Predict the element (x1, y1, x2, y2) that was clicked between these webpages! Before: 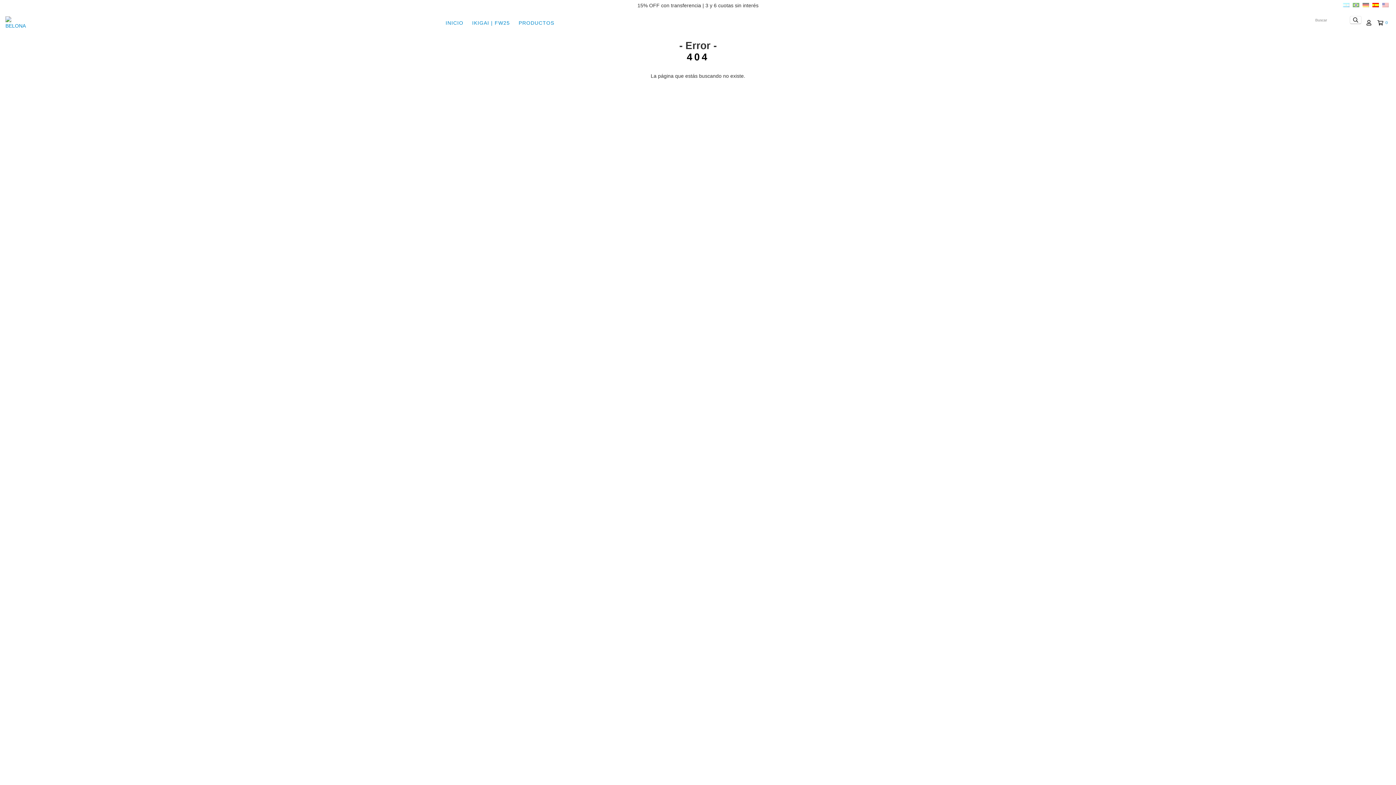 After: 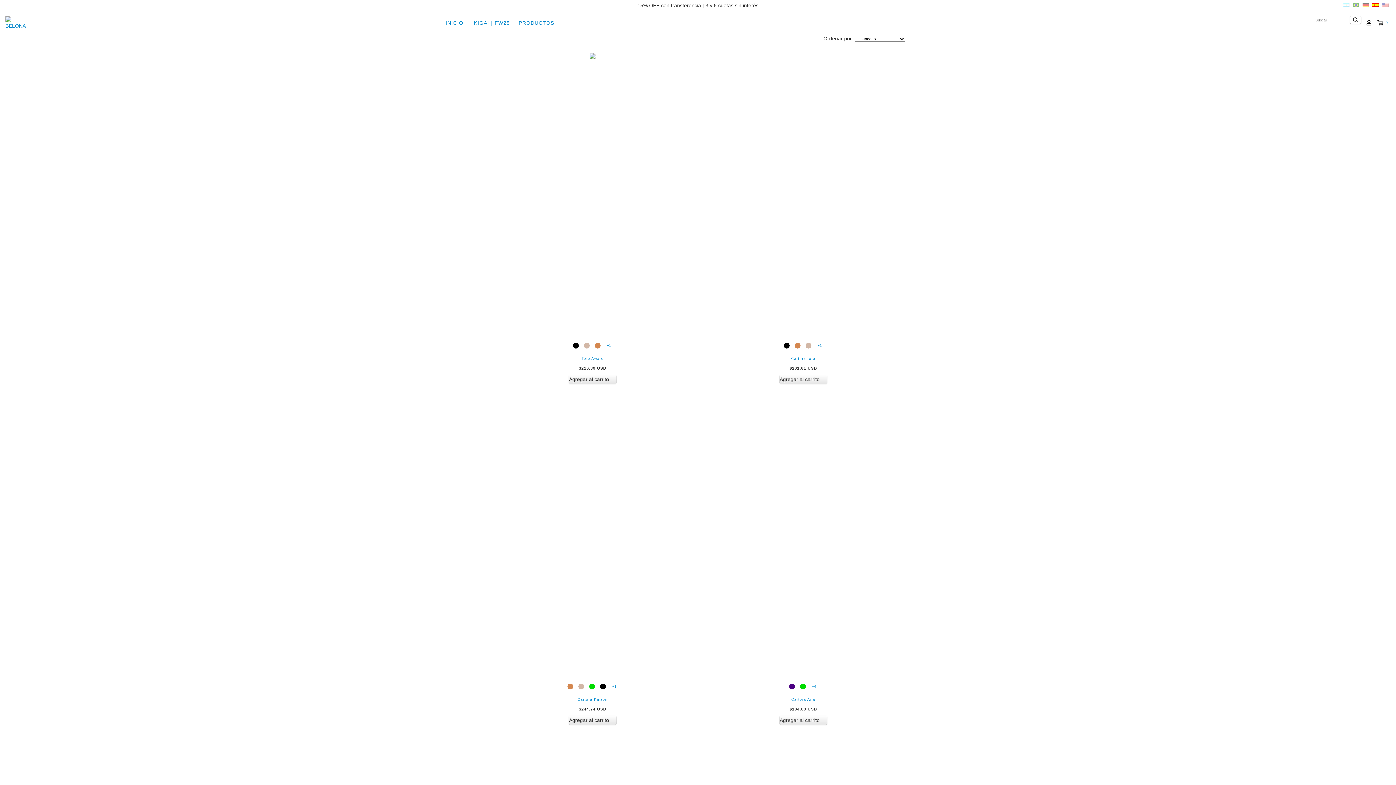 Action: label: IKIGAI | FW25 bbox: (468, 15, 513, 30)